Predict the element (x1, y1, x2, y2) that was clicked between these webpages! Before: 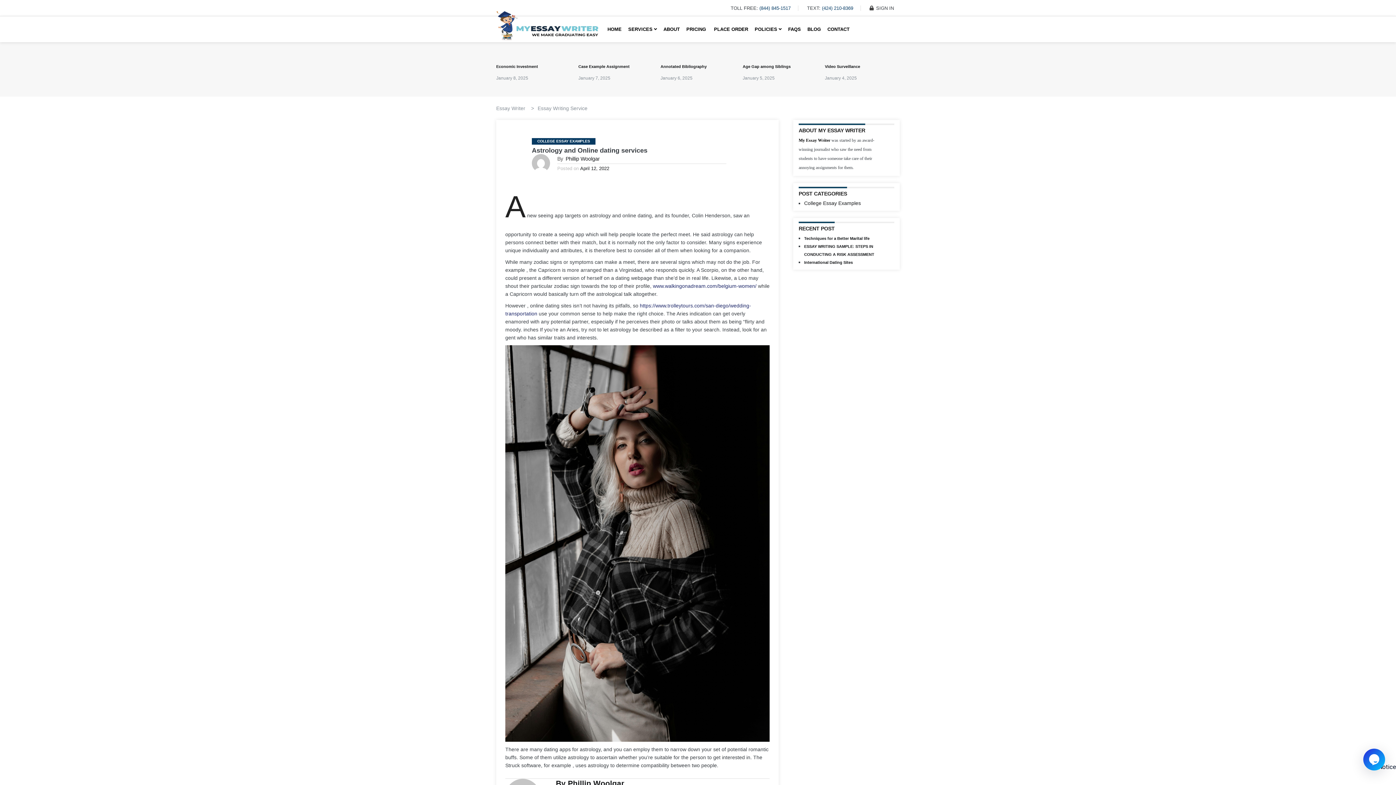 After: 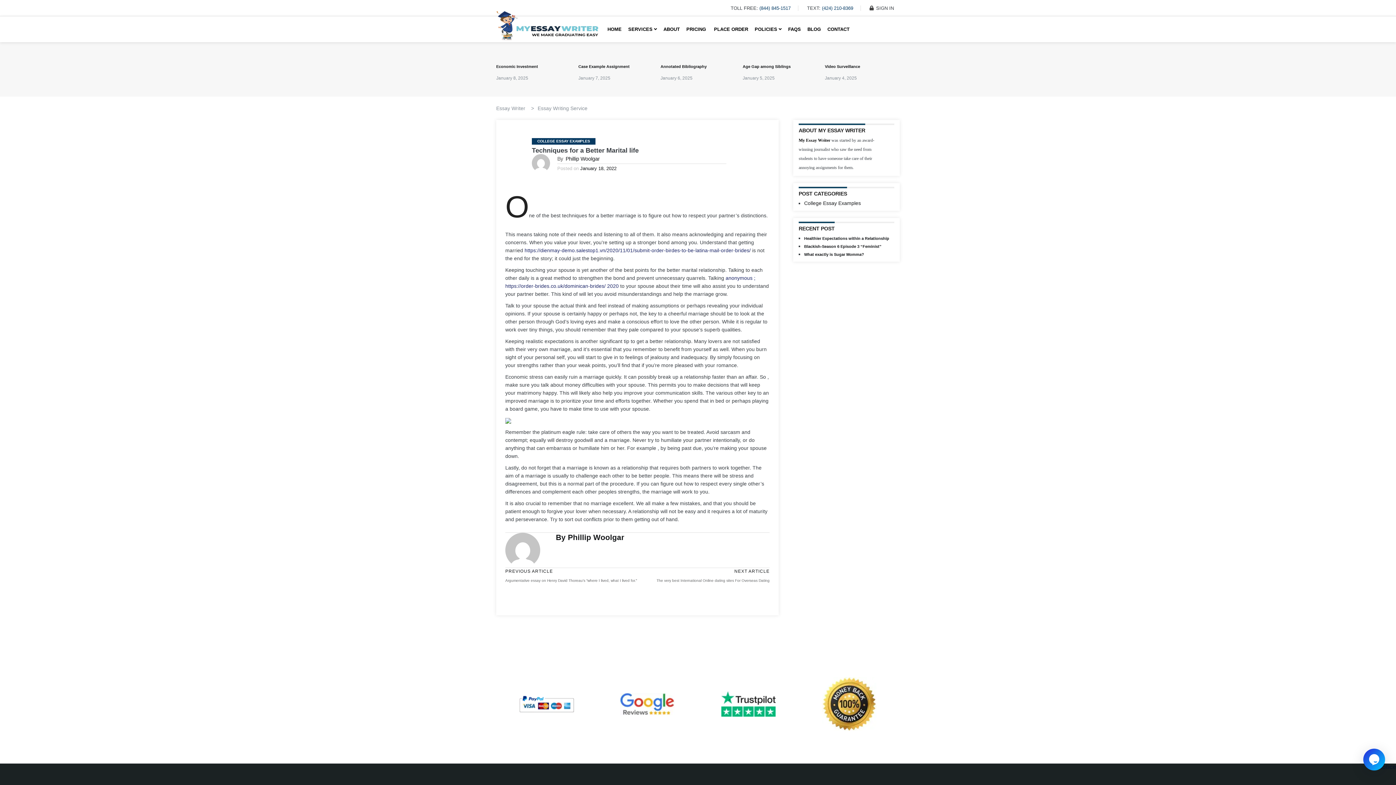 Action: label: Techniques for a Better Marital life bbox: (804, 234, 894, 242)